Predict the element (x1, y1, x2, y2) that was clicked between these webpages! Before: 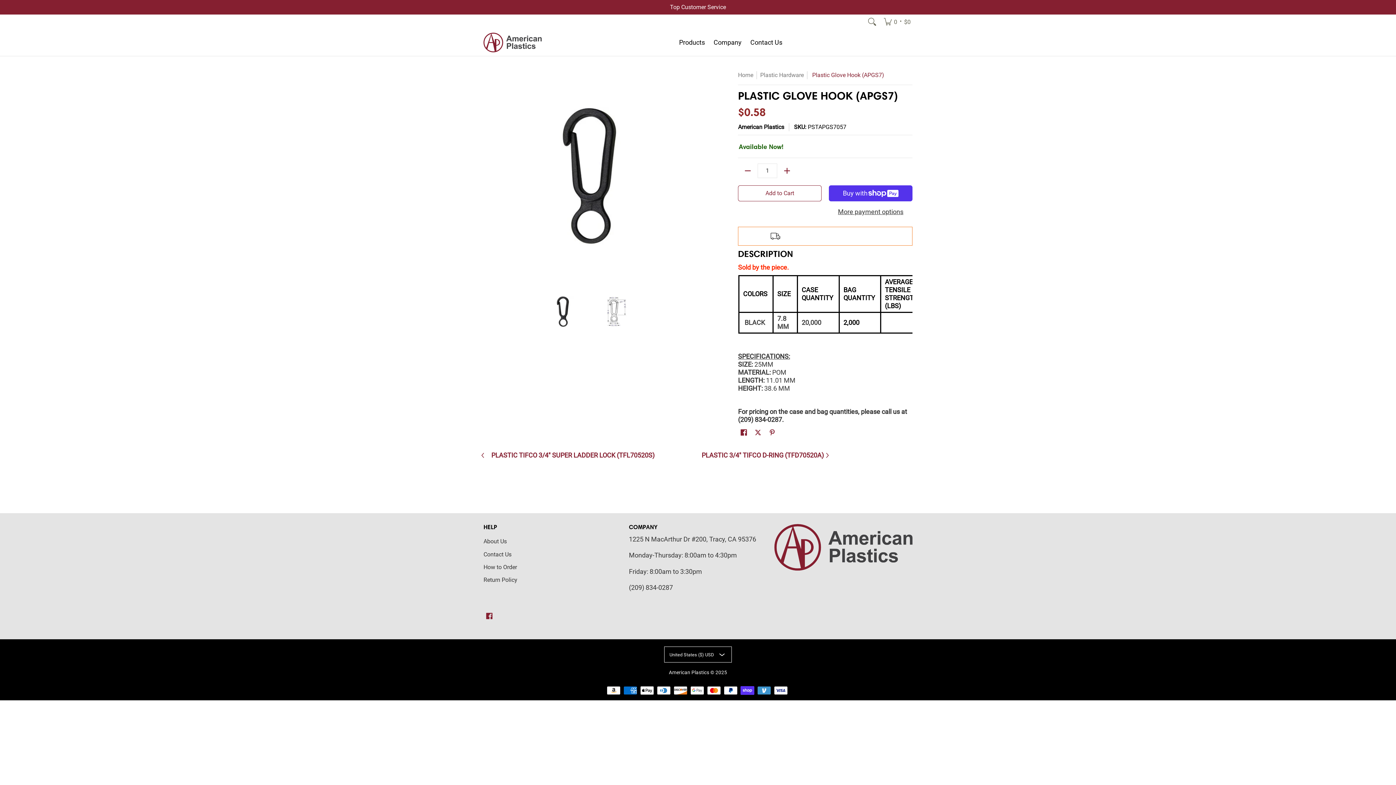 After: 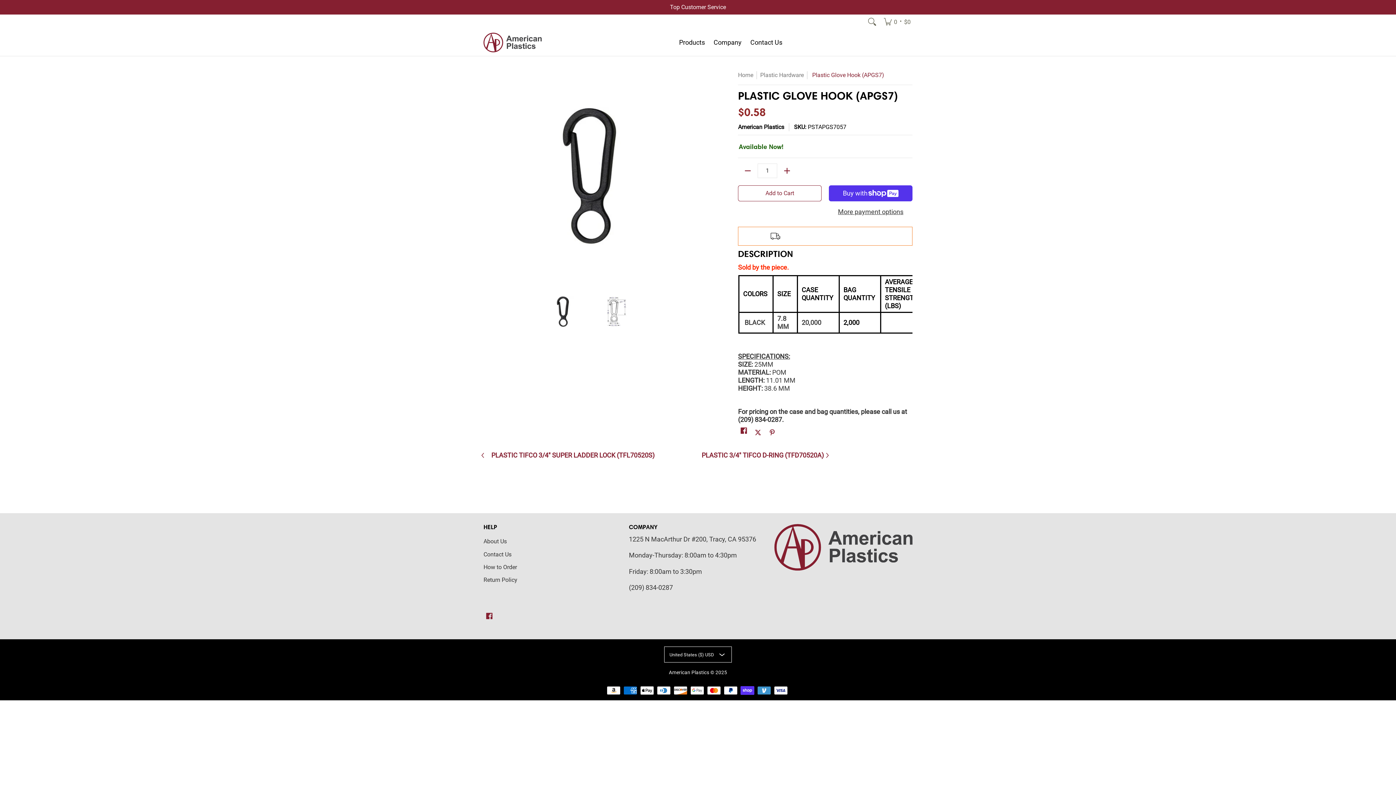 Action: label: Share on Facebook bbox: (738, 427, 749, 439)